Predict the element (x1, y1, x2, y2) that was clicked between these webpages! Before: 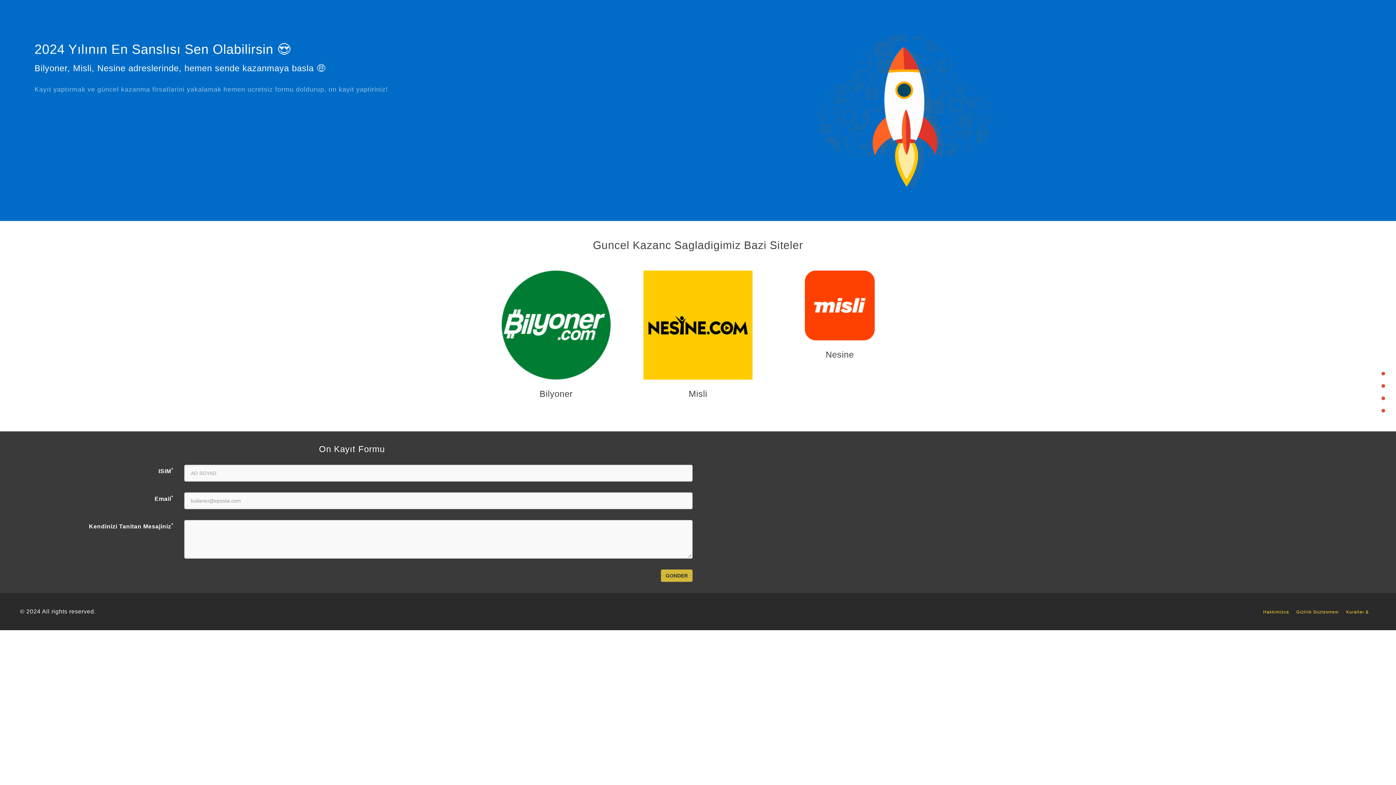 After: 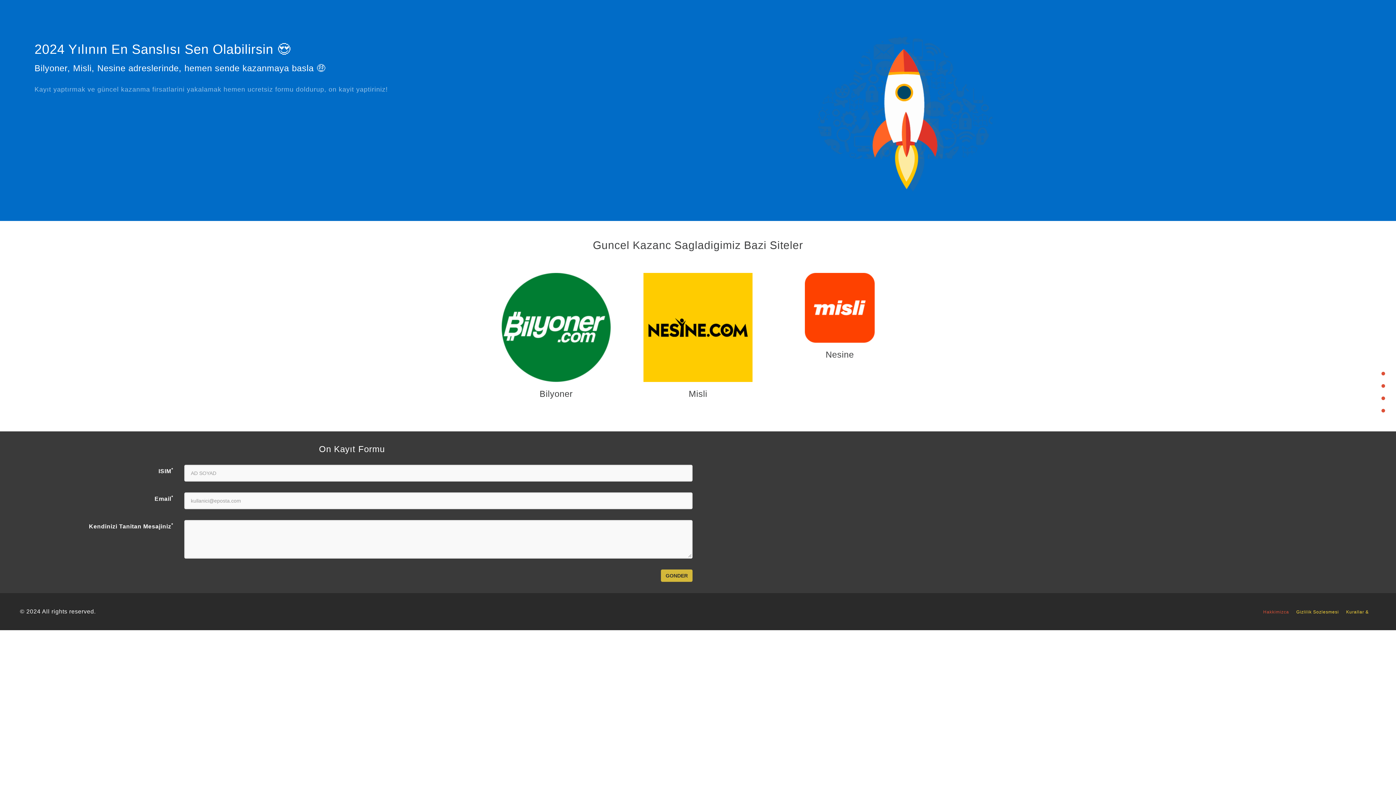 Action: bbox: (1263, 609, 1296, 614) label: Hakkimizca